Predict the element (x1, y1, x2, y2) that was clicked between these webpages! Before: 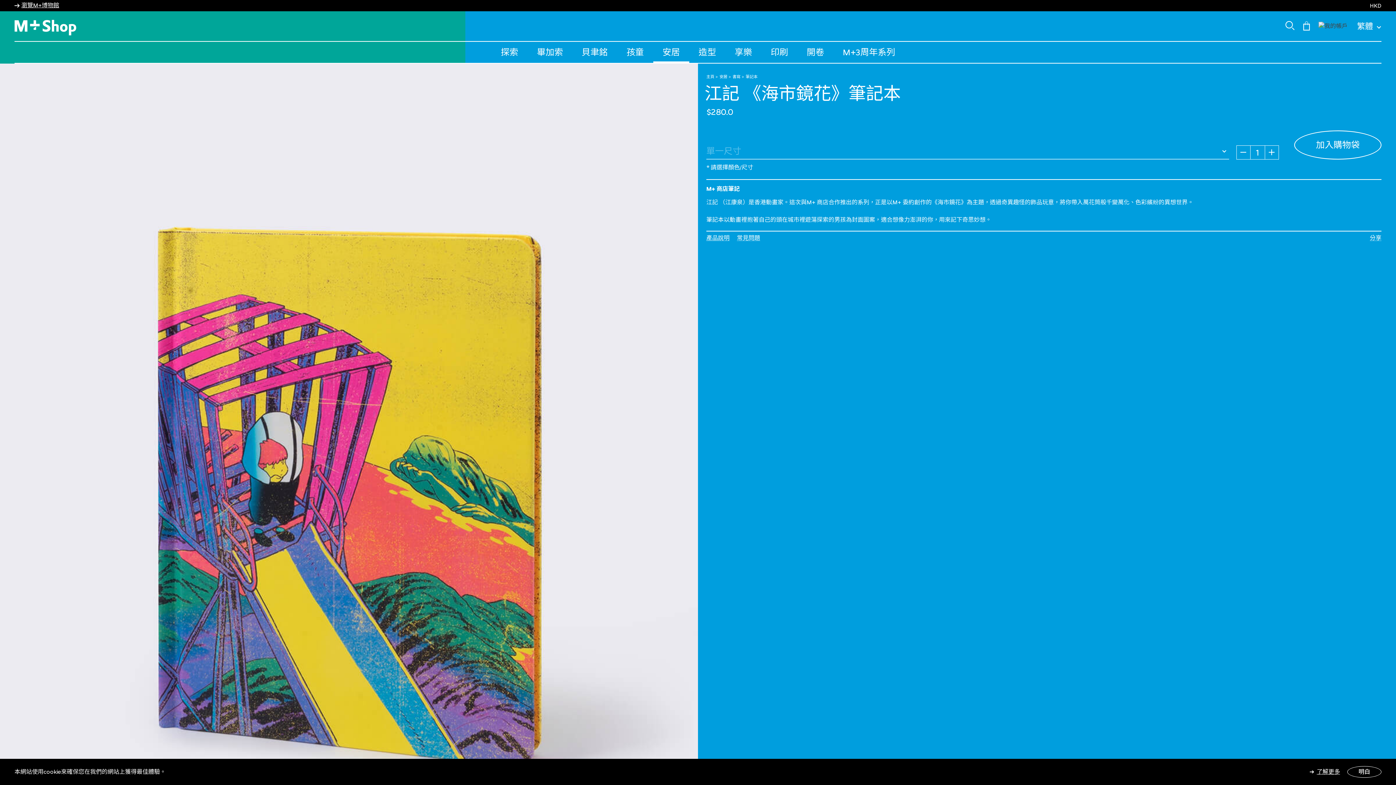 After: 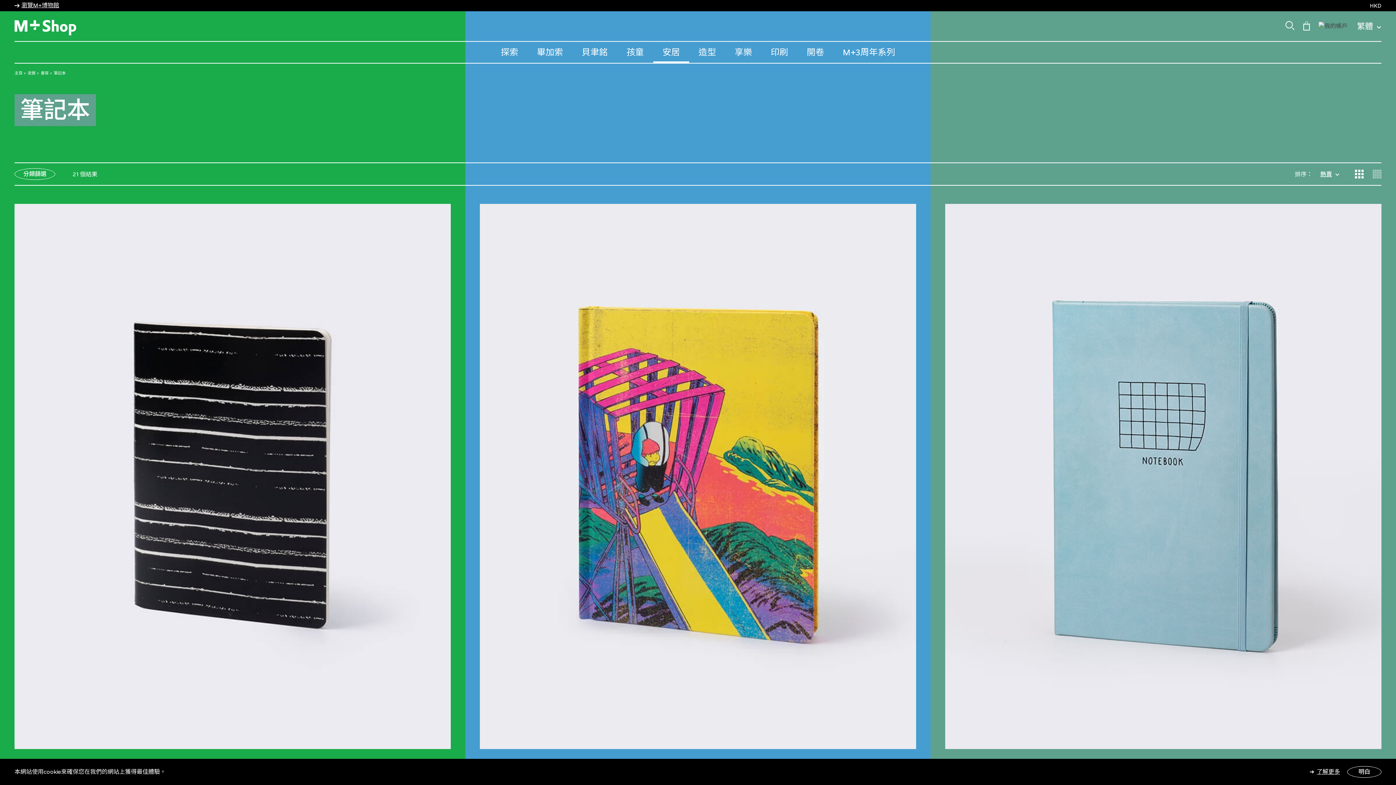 Action: label: 筆記本 bbox: (745, 74, 757, 78)